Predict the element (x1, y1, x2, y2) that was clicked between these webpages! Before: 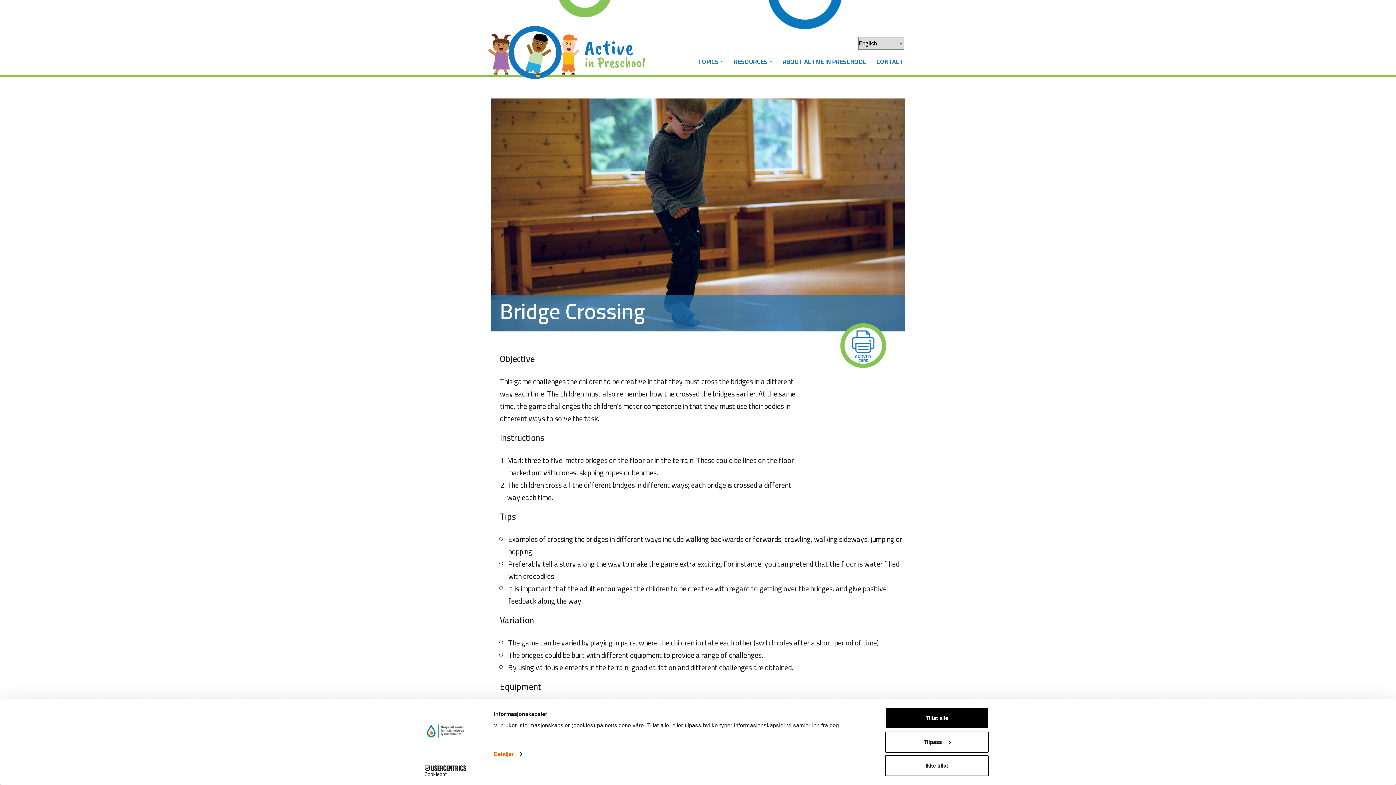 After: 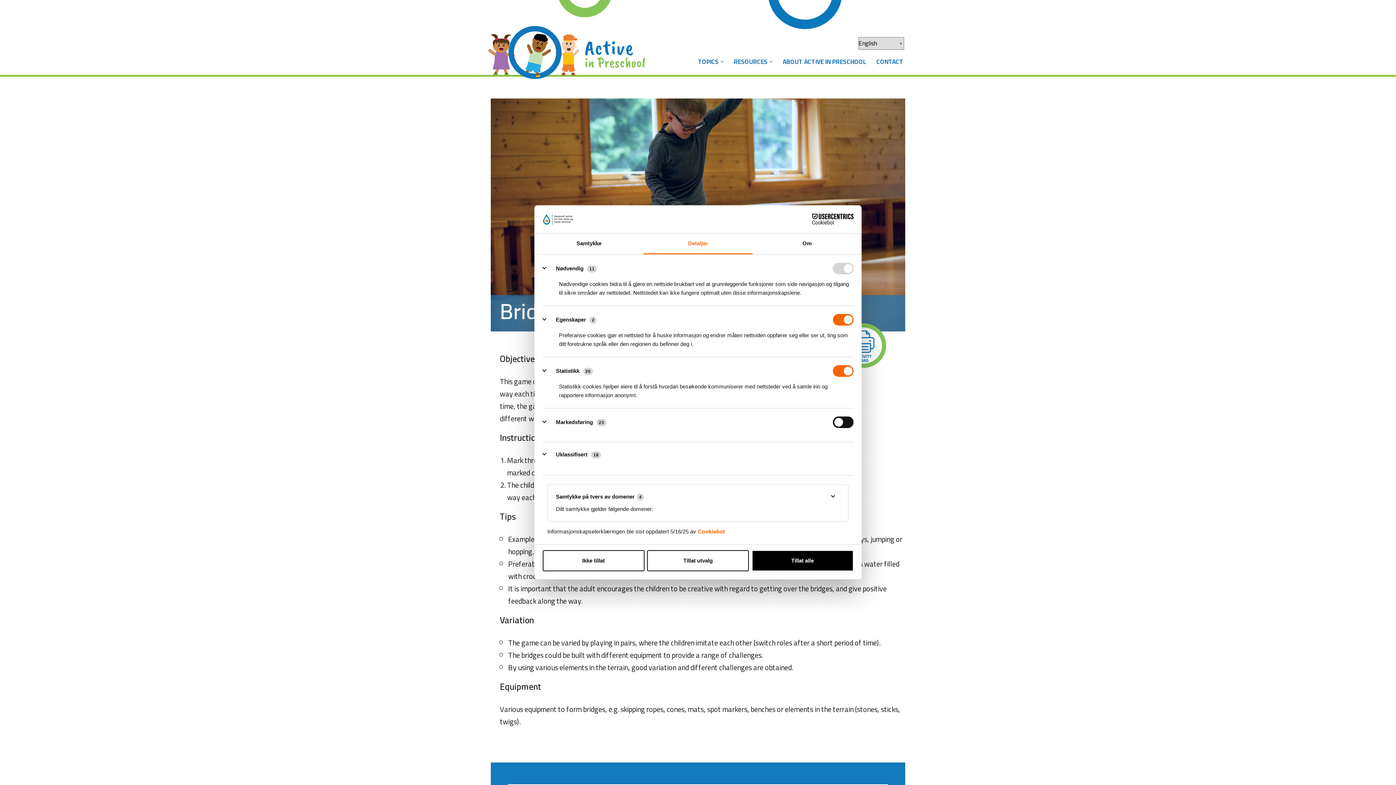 Action: label: Tilpass bbox: (885, 731, 989, 752)